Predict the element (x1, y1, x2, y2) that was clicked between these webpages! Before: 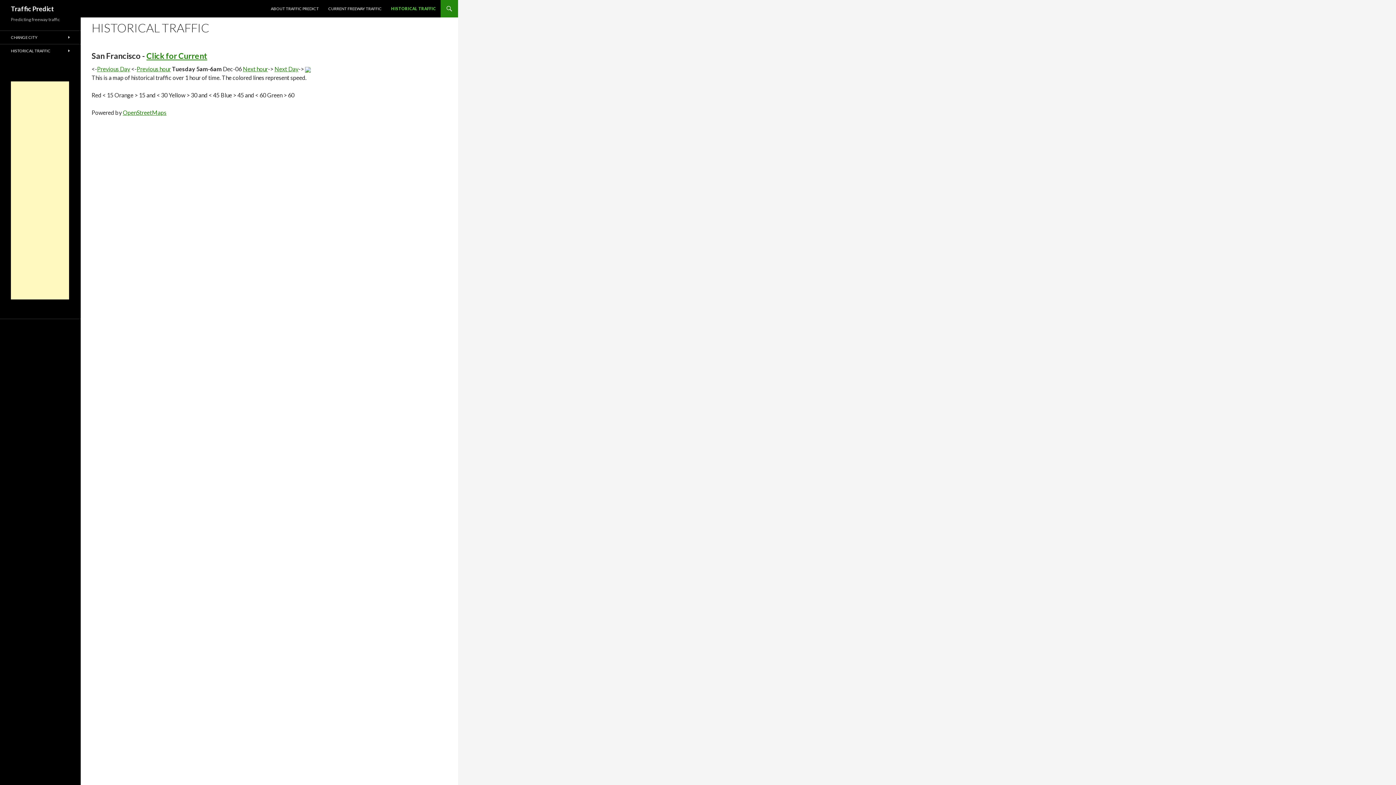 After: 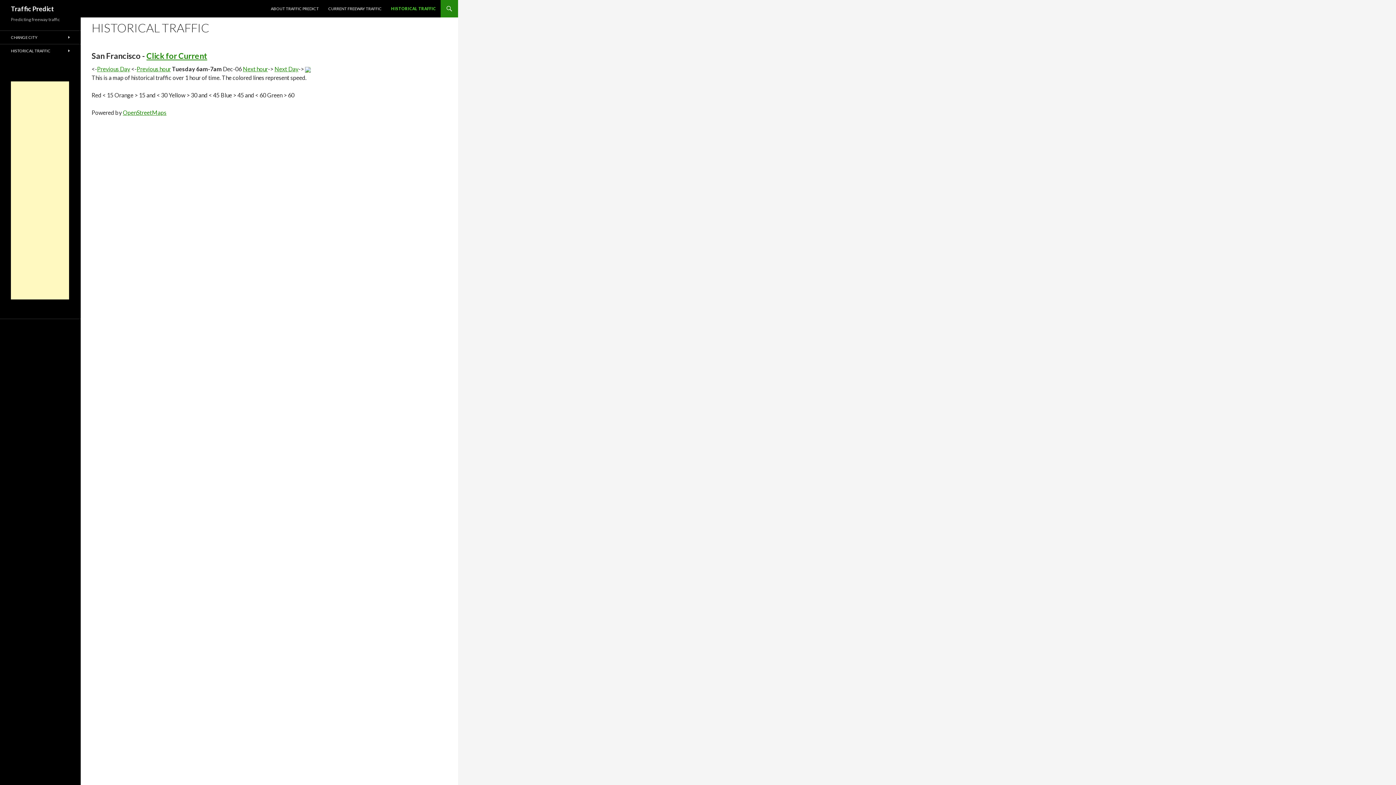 Action: label: Next hour bbox: (242, 65, 268, 72)